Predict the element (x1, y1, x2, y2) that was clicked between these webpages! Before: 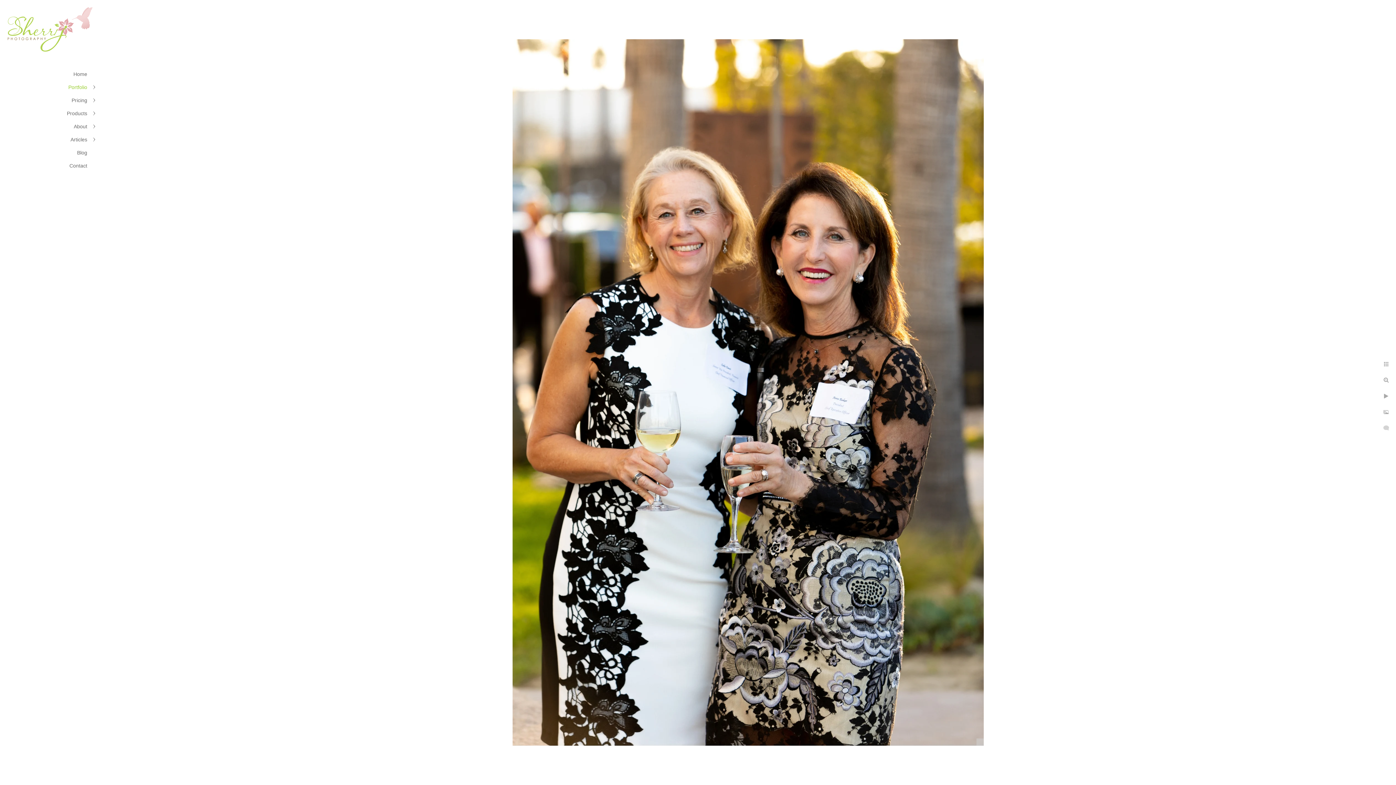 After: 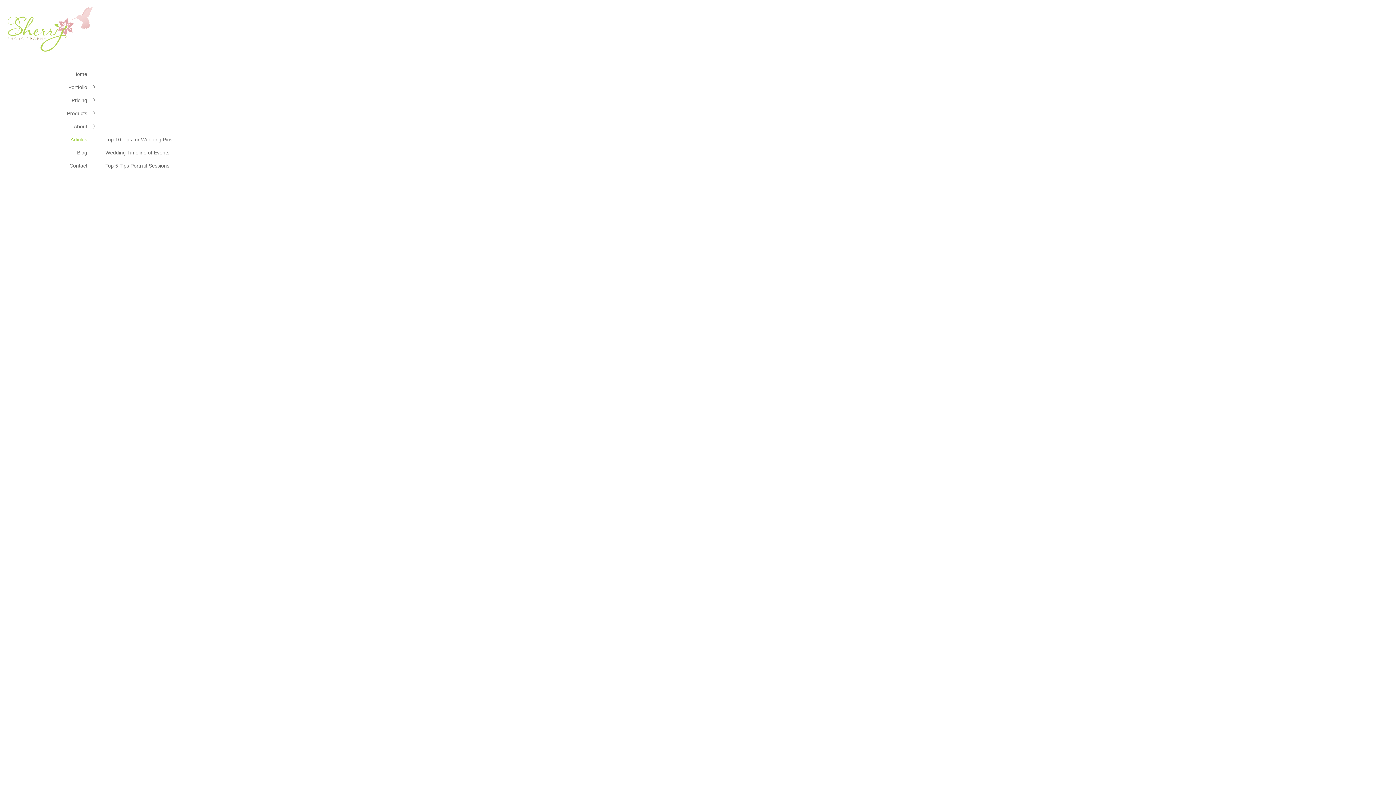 Action: label: Articles bbox: (70, 136, 87, 142)